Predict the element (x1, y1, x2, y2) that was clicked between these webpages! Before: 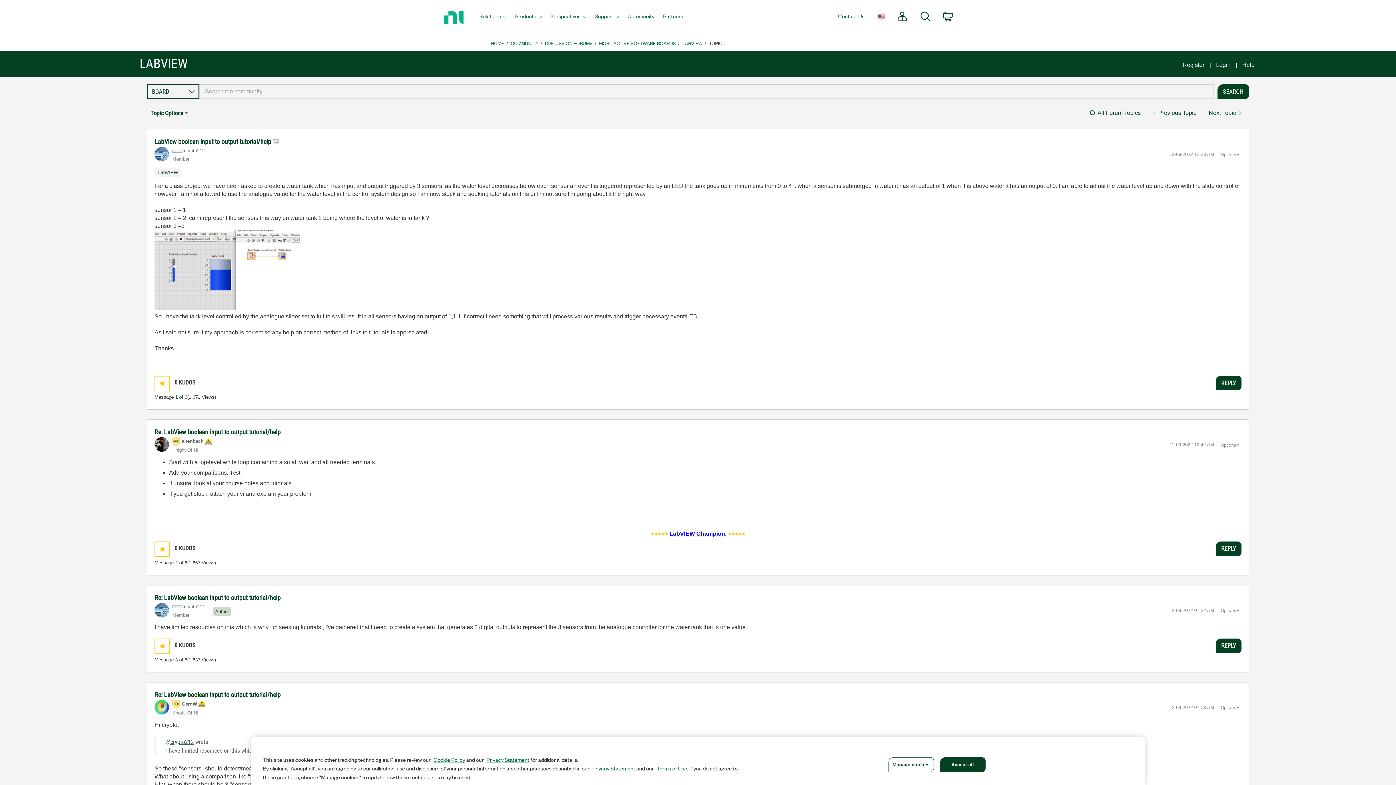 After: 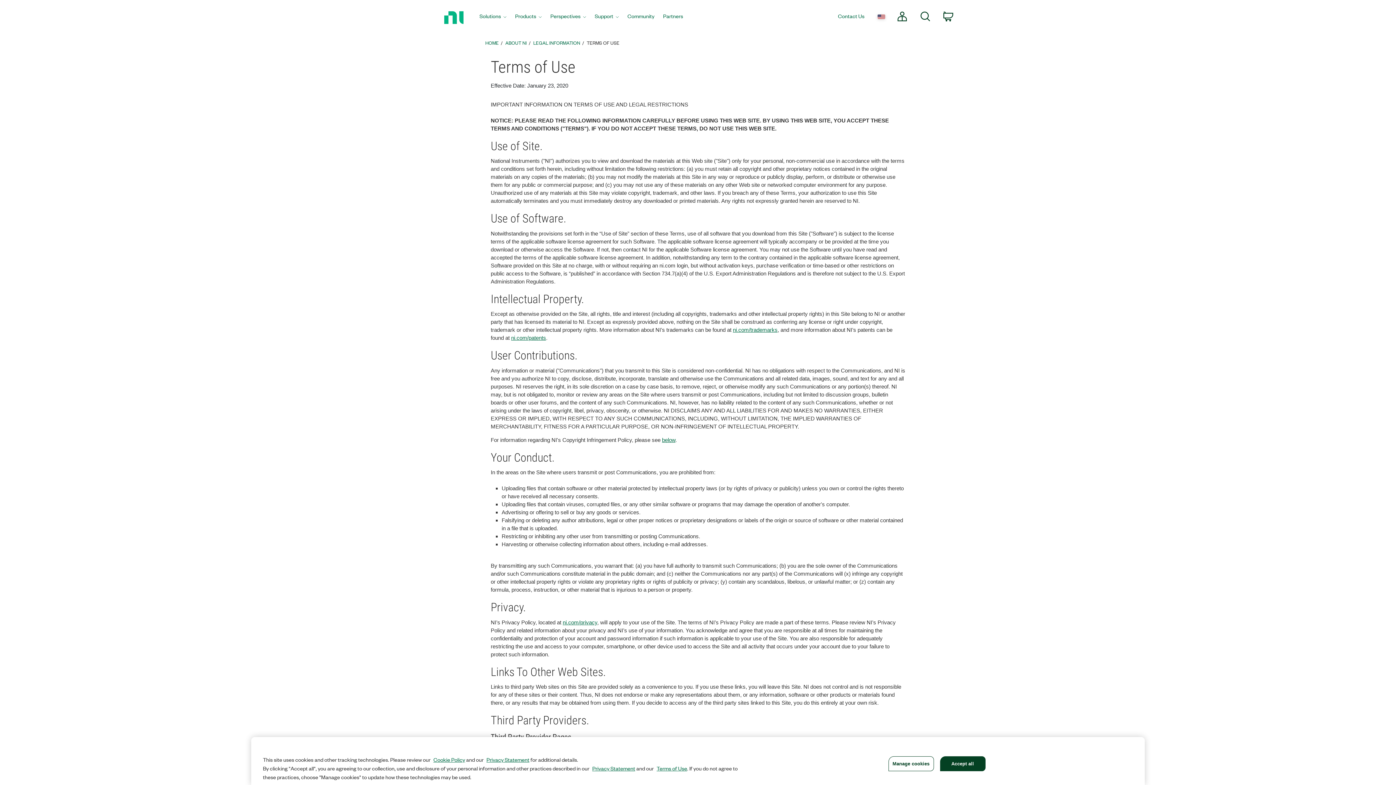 Action: bbox: (656, 764, 687, 772) label: Terms of Use